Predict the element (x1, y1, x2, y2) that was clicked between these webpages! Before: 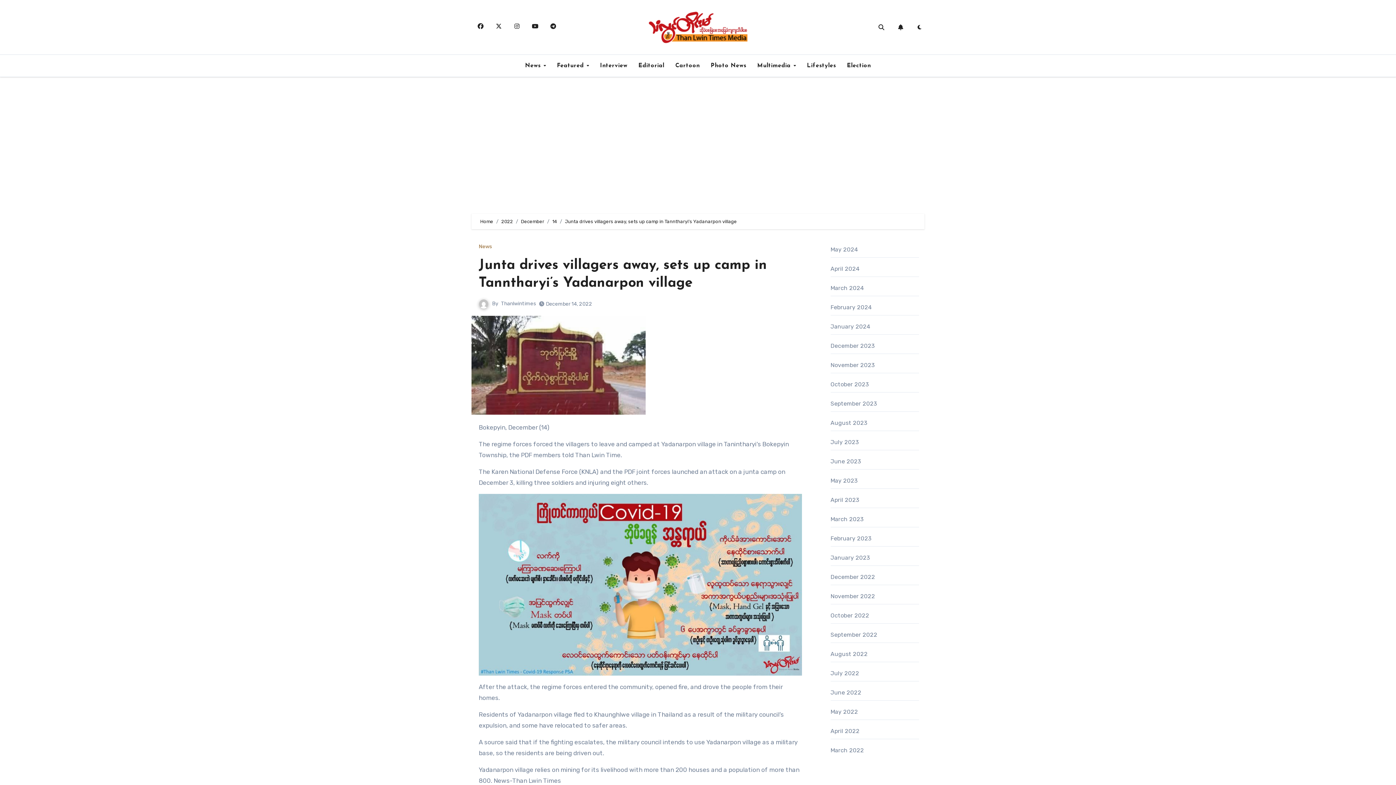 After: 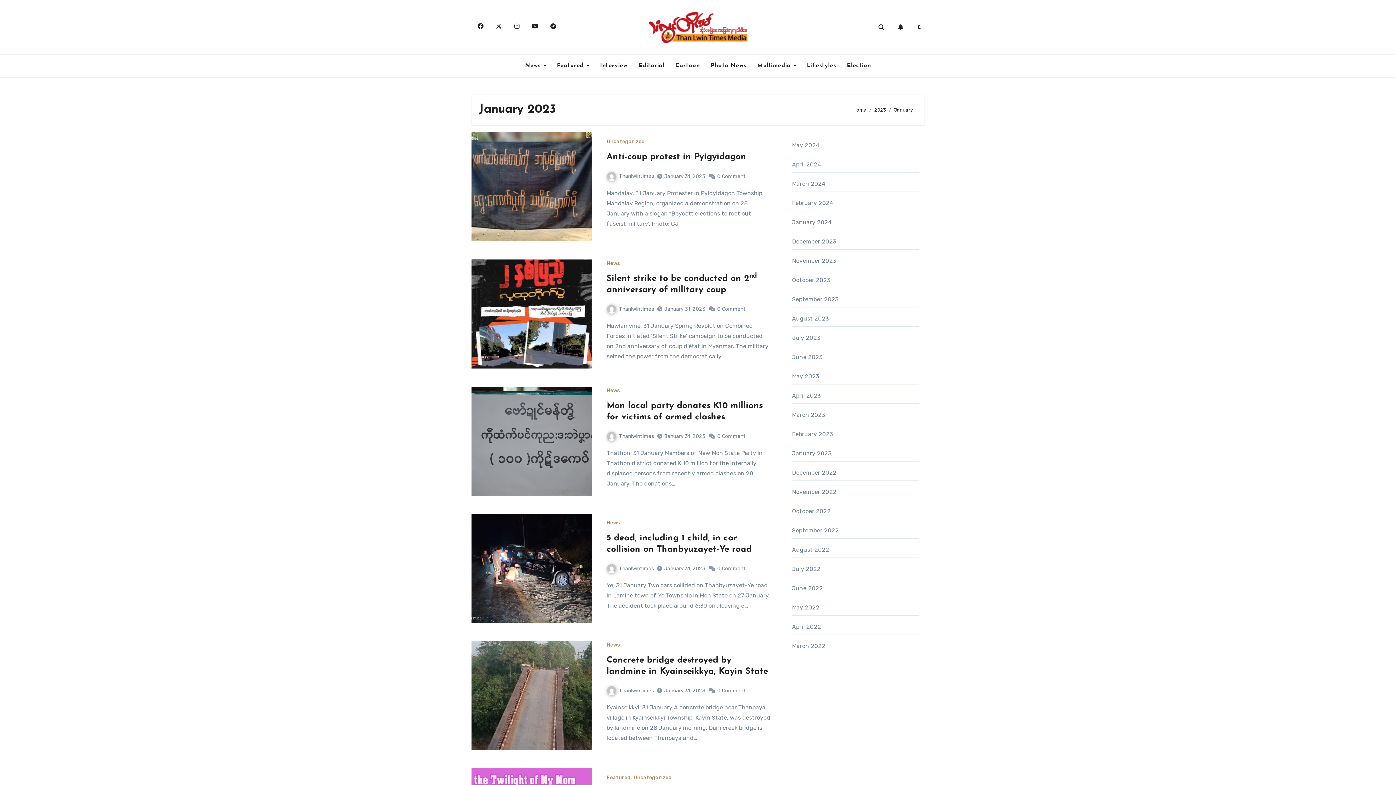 Action: bbox: (830, 554, 870, 561) label: January 2023